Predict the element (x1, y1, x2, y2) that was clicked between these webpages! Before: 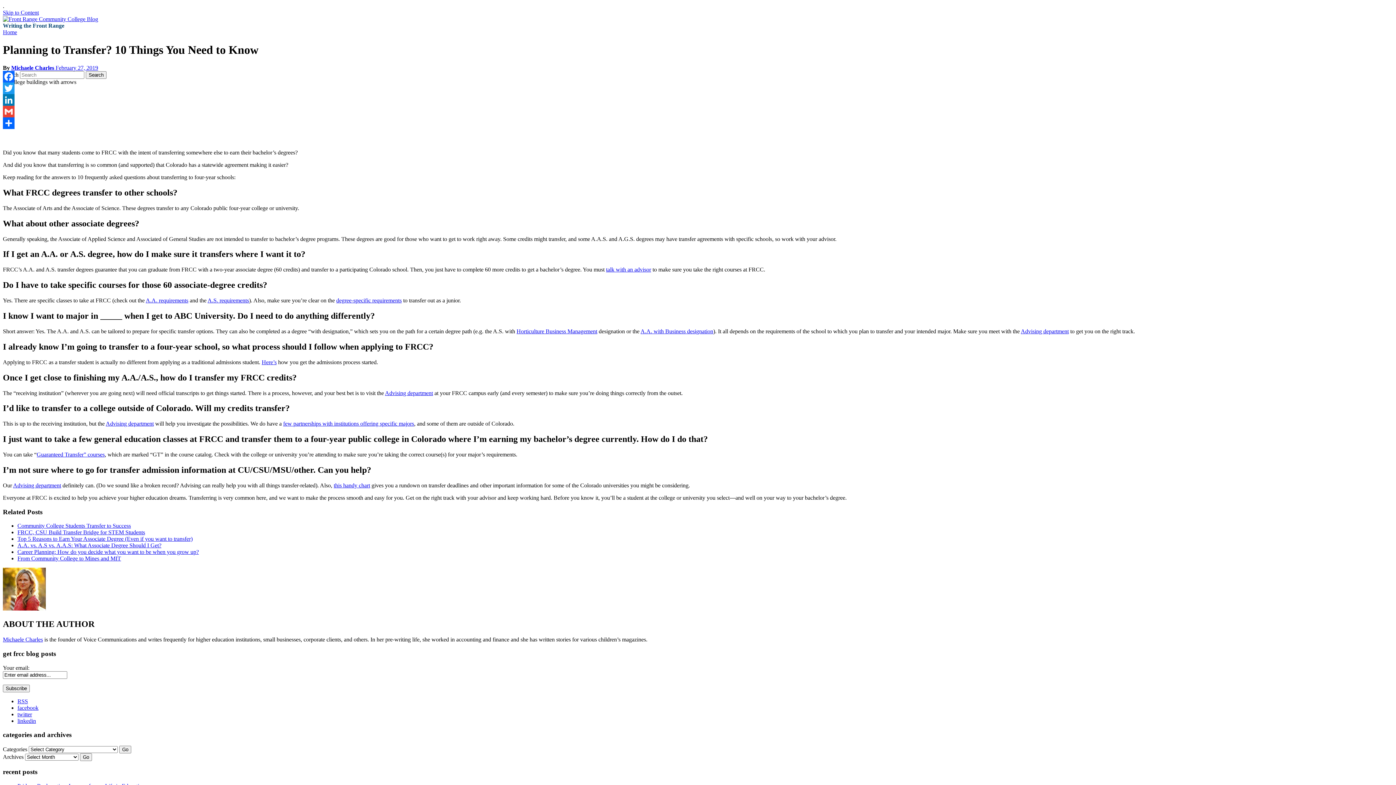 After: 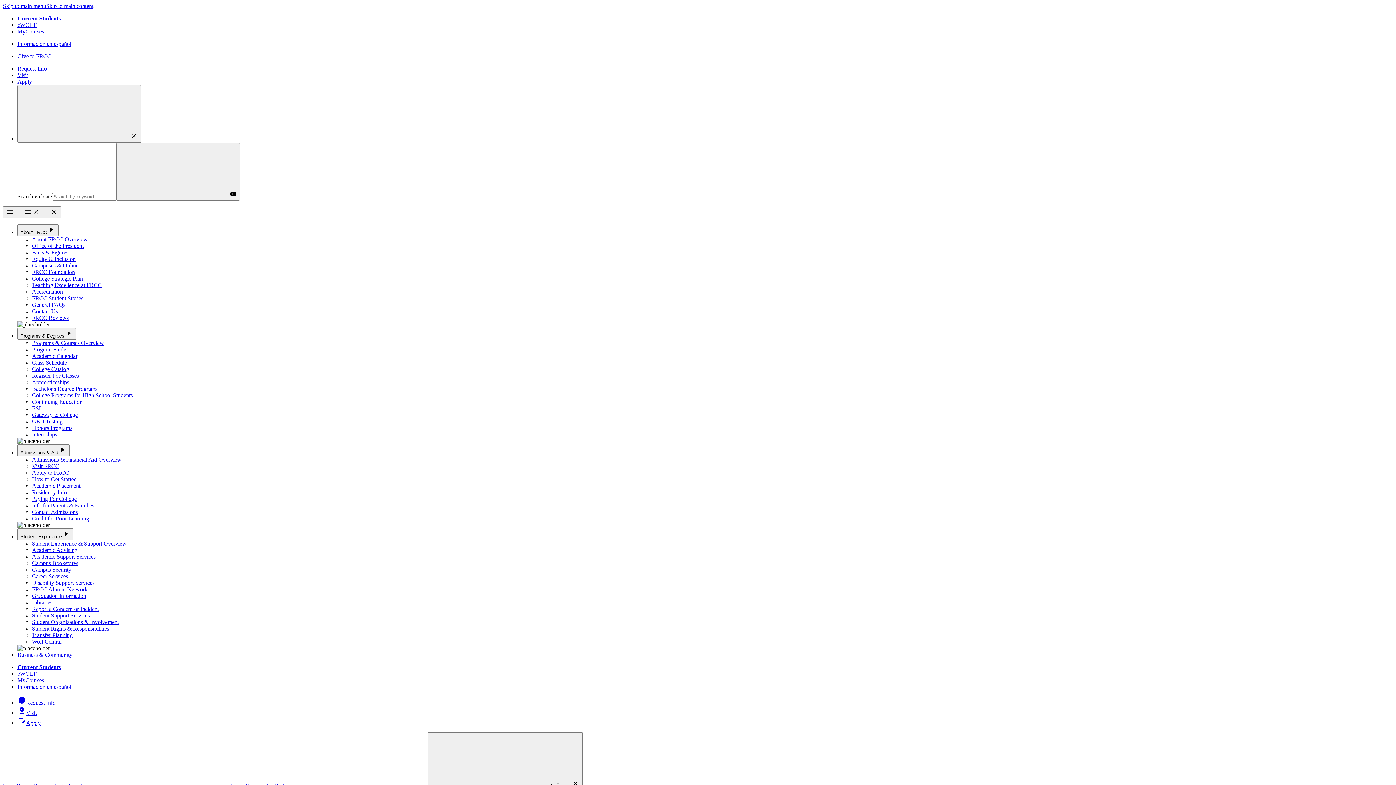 Action: bbox: (333, 482, 370, 488) label: this handy chart